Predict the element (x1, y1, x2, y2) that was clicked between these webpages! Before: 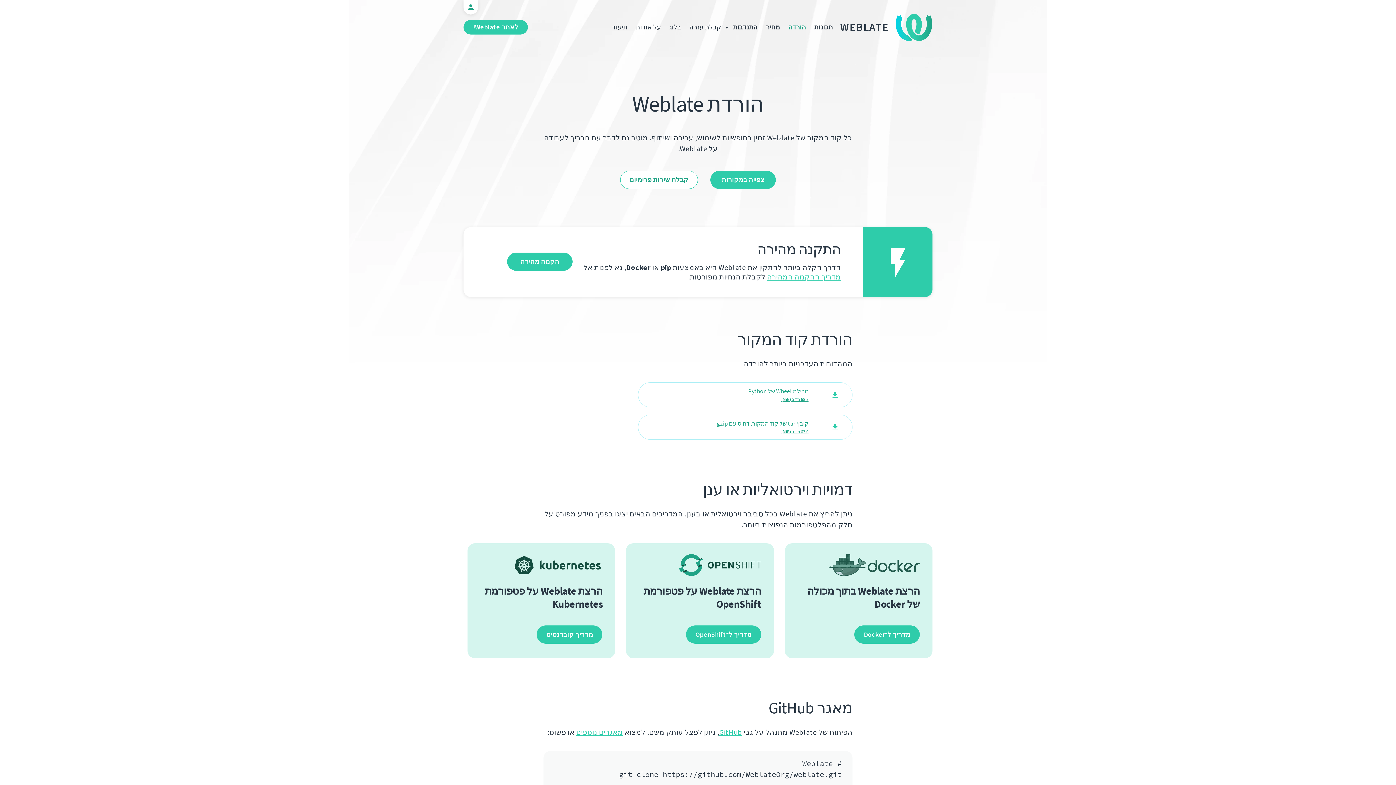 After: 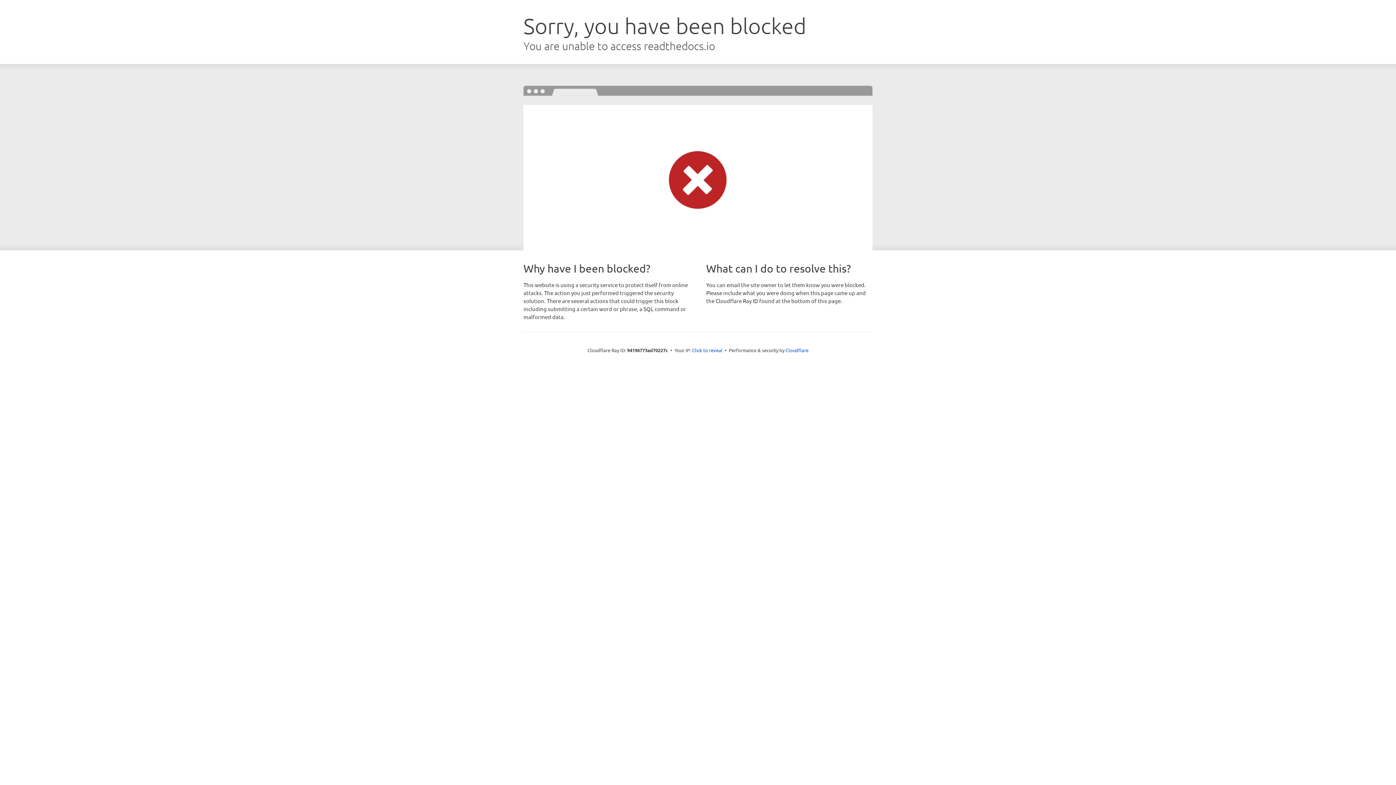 Action: label: מדריך ההקמה המהירה bbox: (767, 272, 841, 282)